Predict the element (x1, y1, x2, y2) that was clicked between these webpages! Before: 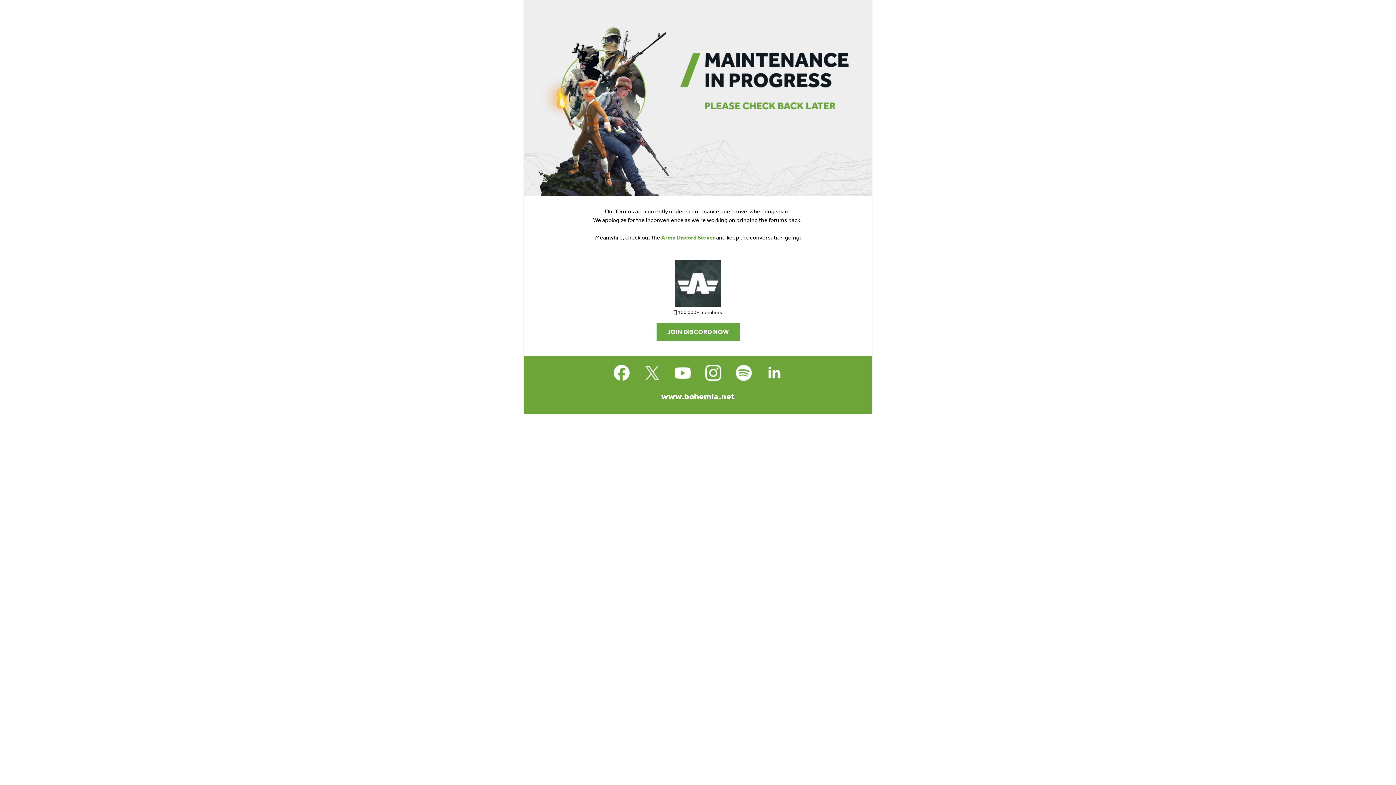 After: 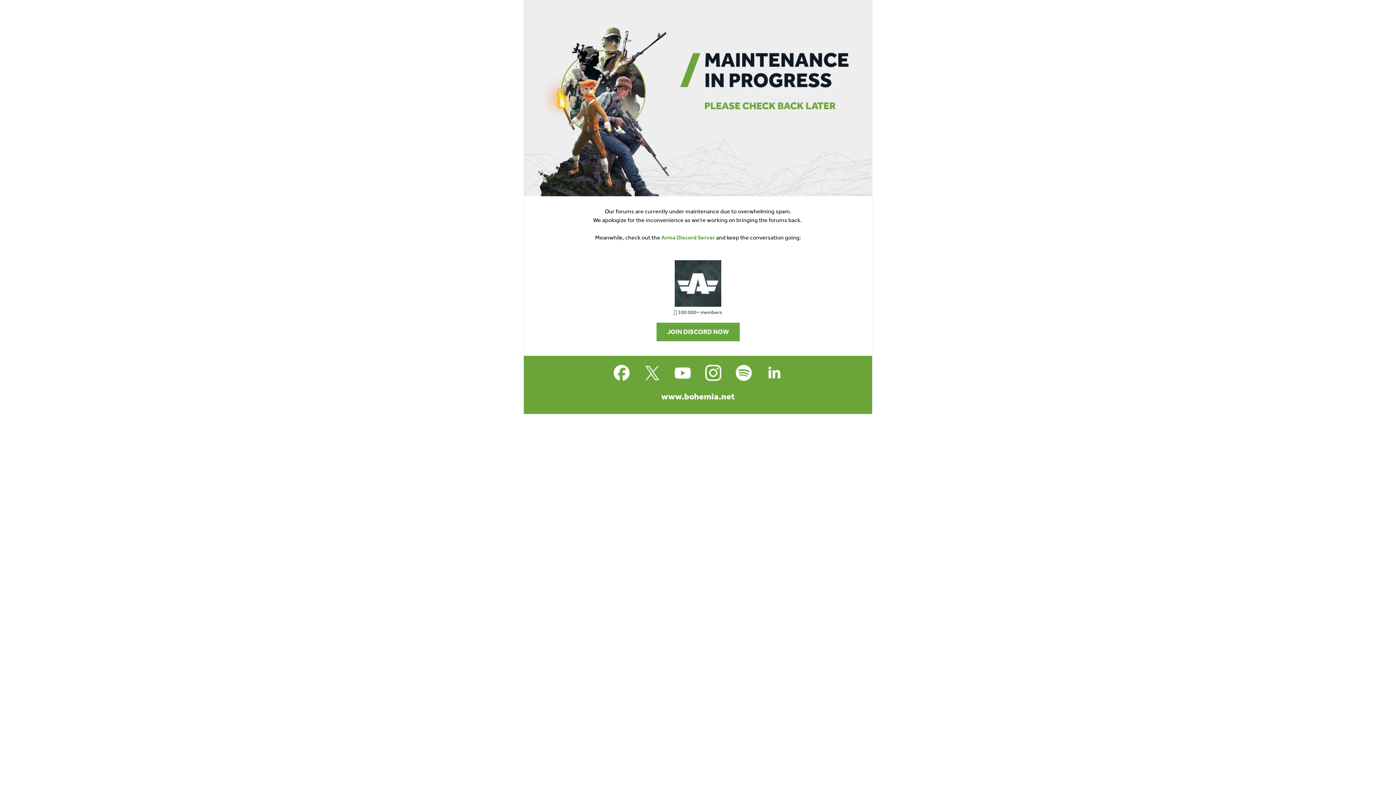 Action: bbox: (701, 361, 725, 384)